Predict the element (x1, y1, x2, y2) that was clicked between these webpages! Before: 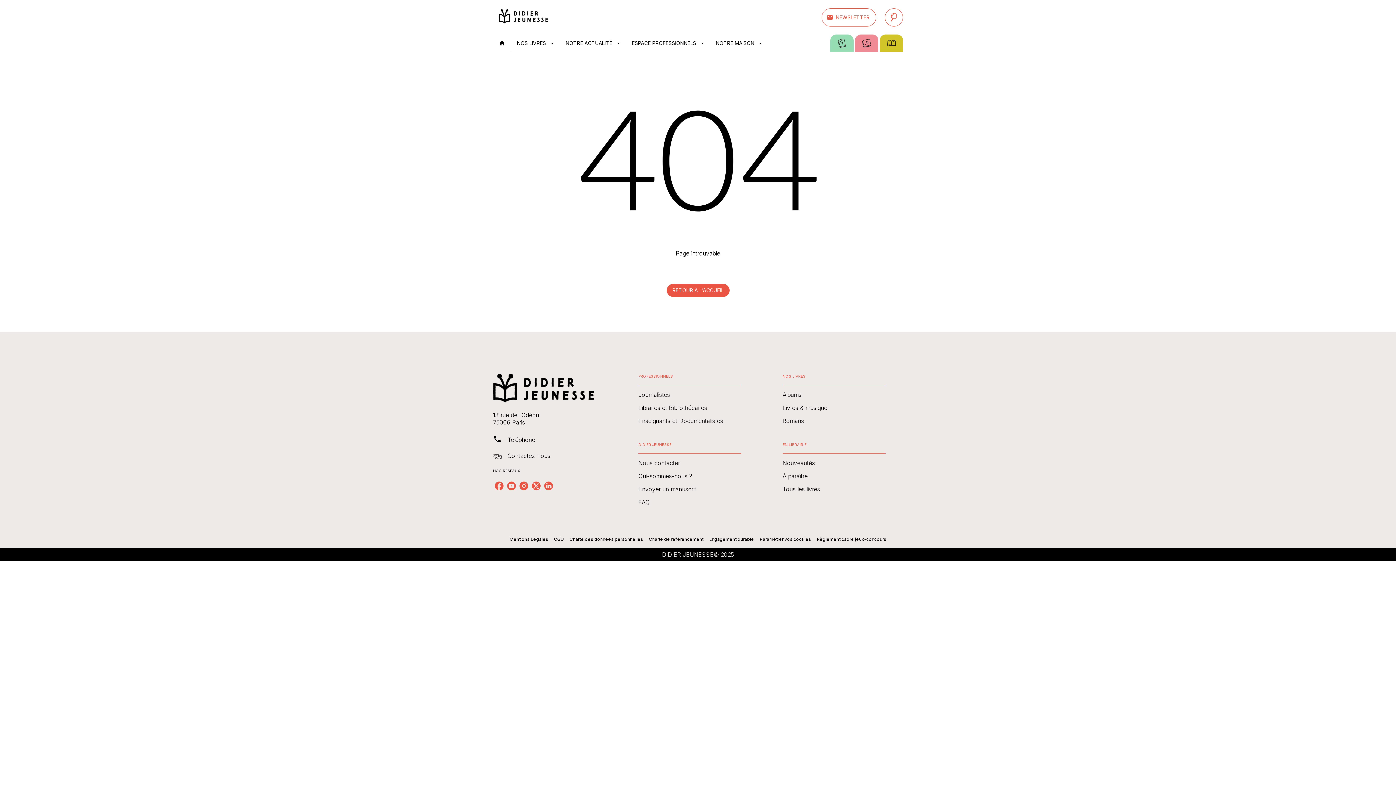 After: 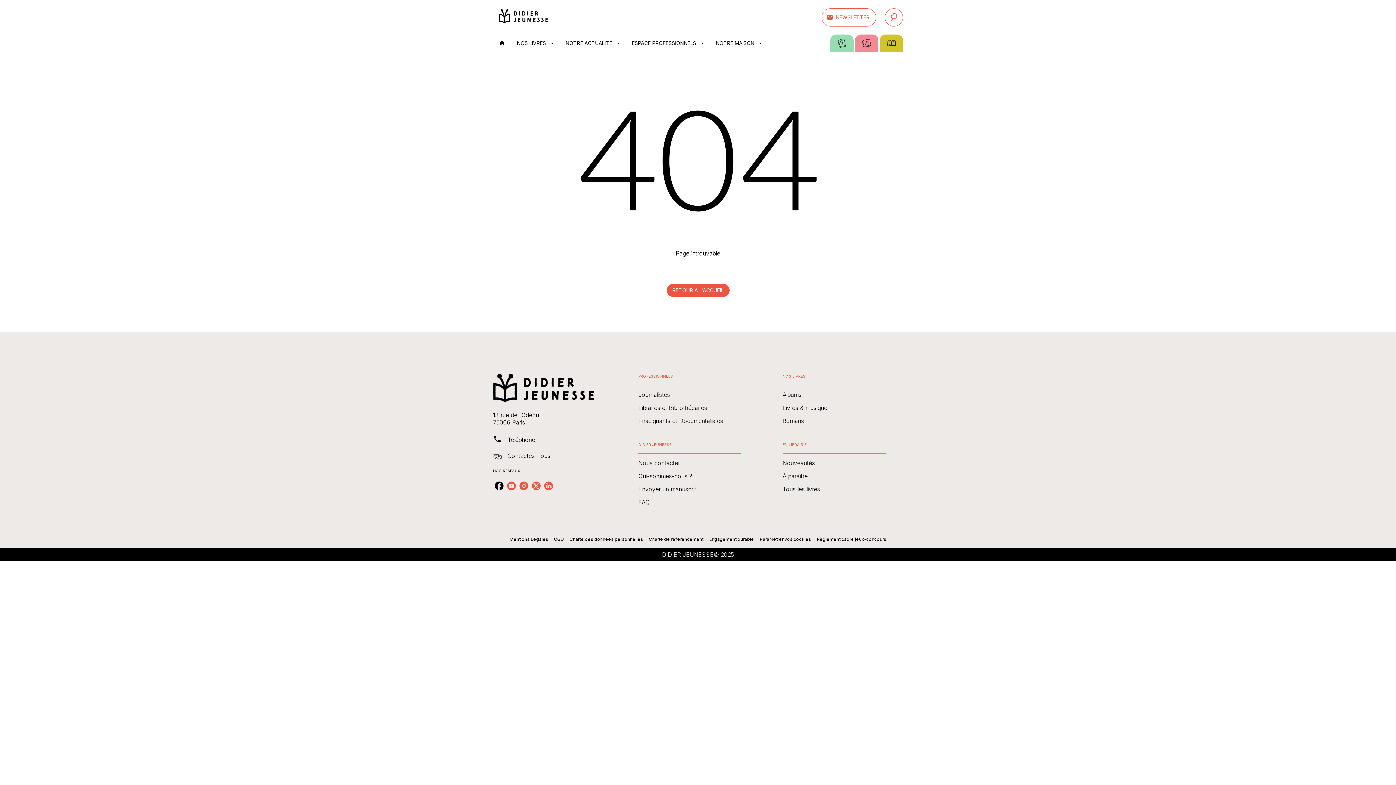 Action: bbox: (493, 480, 505, 492) label: facebook